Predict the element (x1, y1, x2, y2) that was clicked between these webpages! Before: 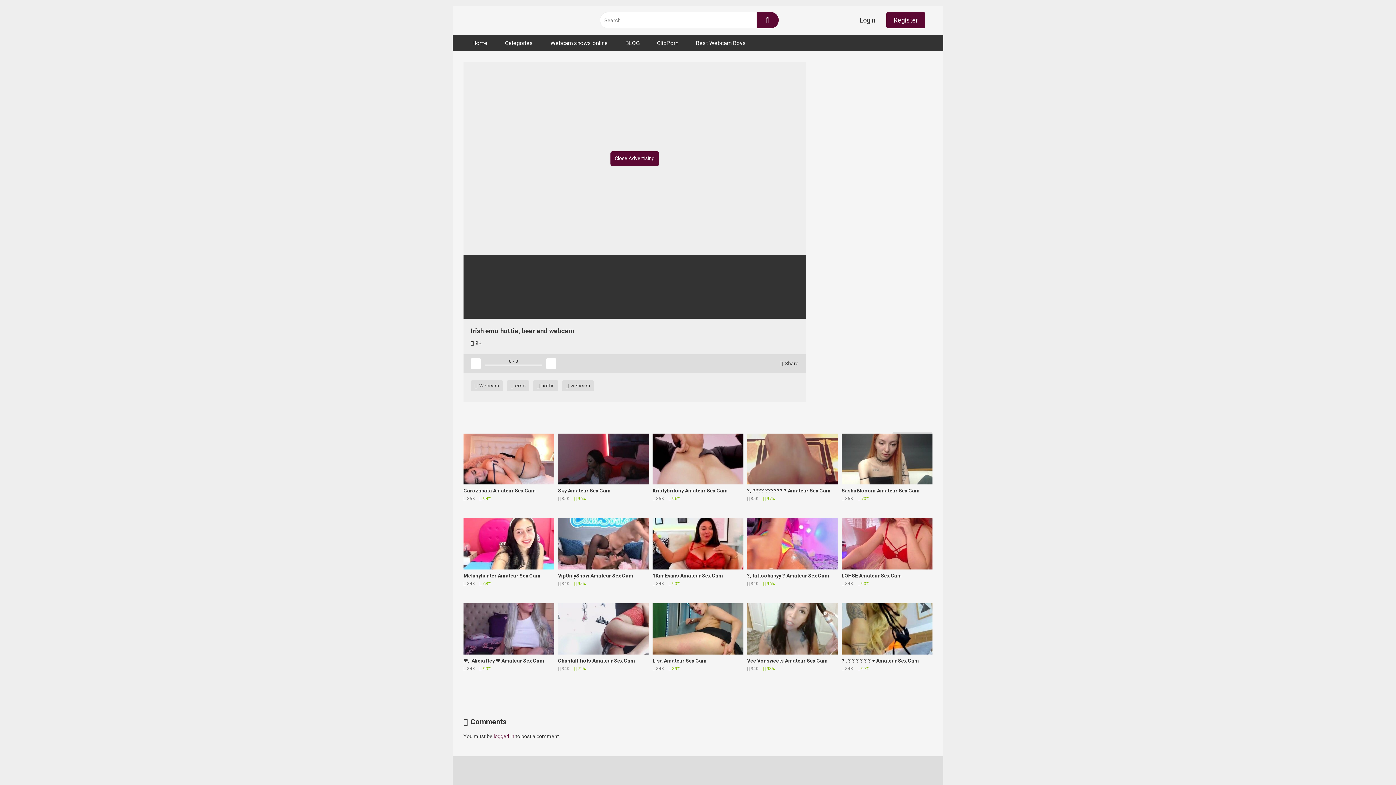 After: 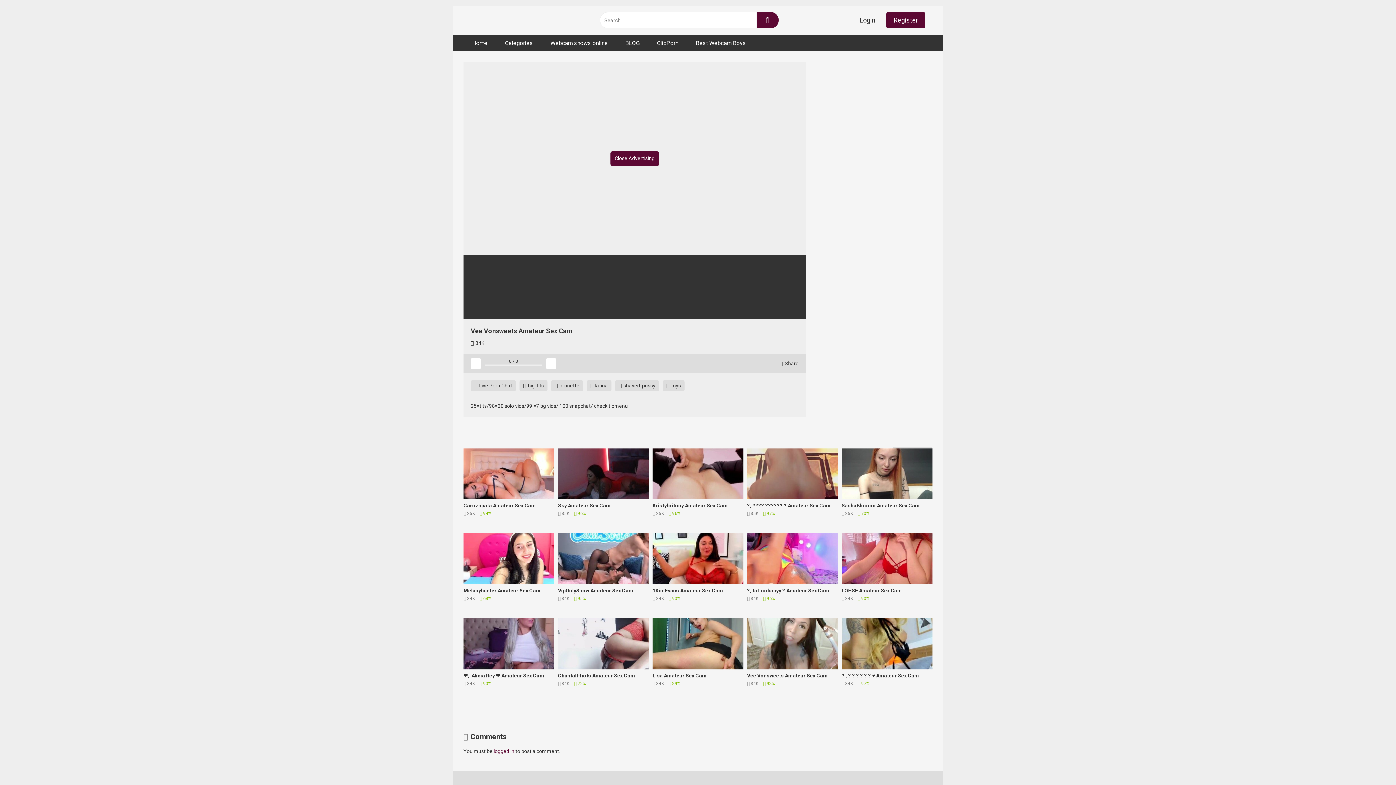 Action: label: Vee Vonsweets Amateur Sex Cam
 34K  98% bbox: (747, 603, 838, 680)